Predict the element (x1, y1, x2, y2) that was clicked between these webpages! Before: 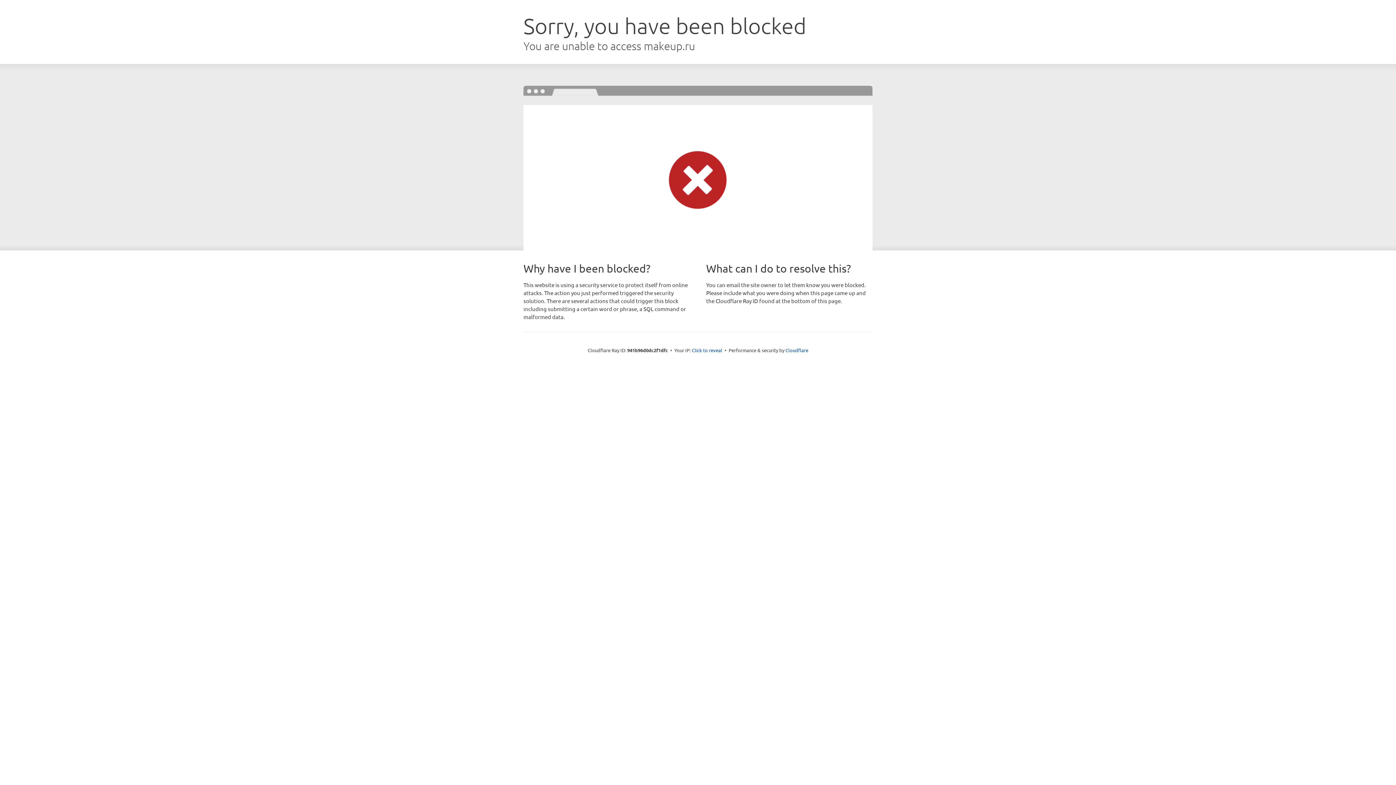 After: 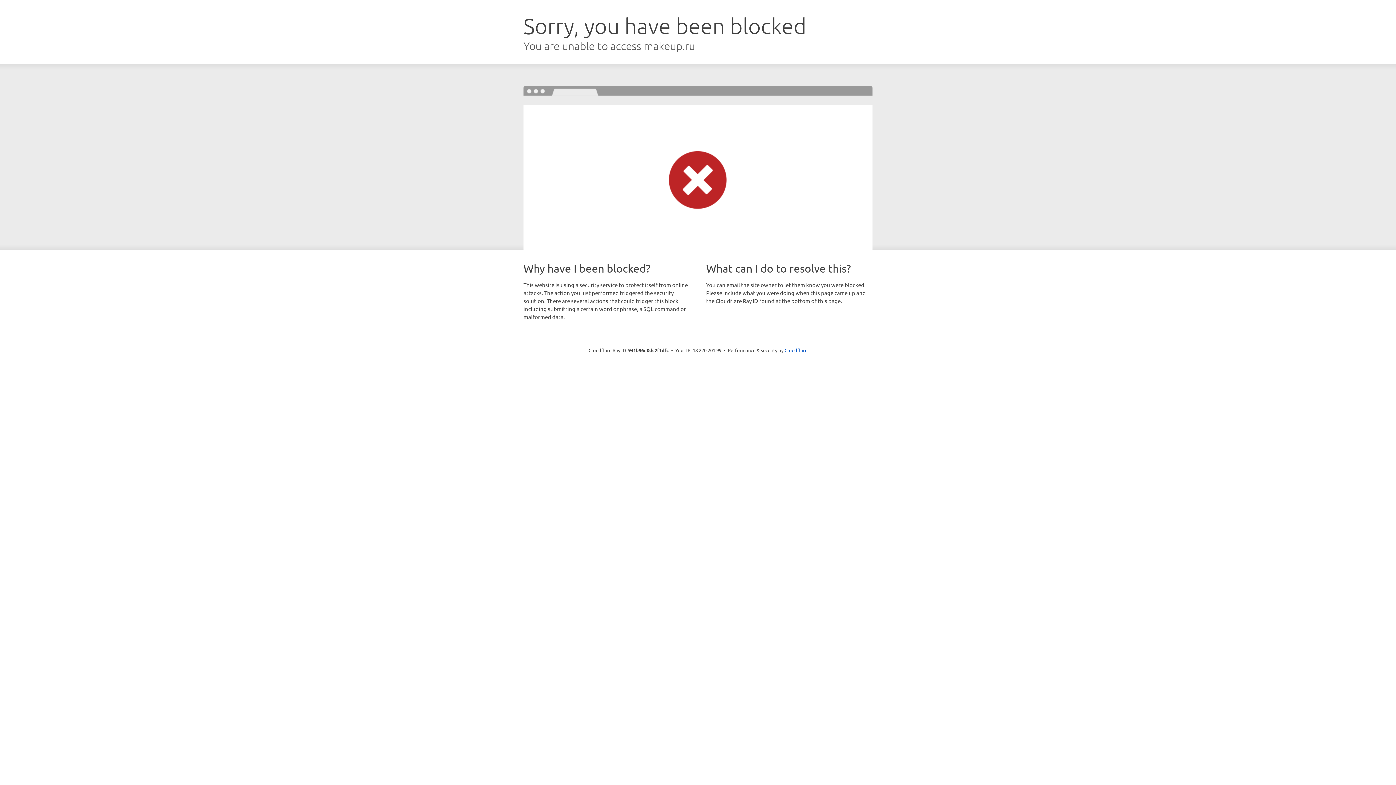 Action: label: Click to reveal bbox: (692, 346, 722, 353)